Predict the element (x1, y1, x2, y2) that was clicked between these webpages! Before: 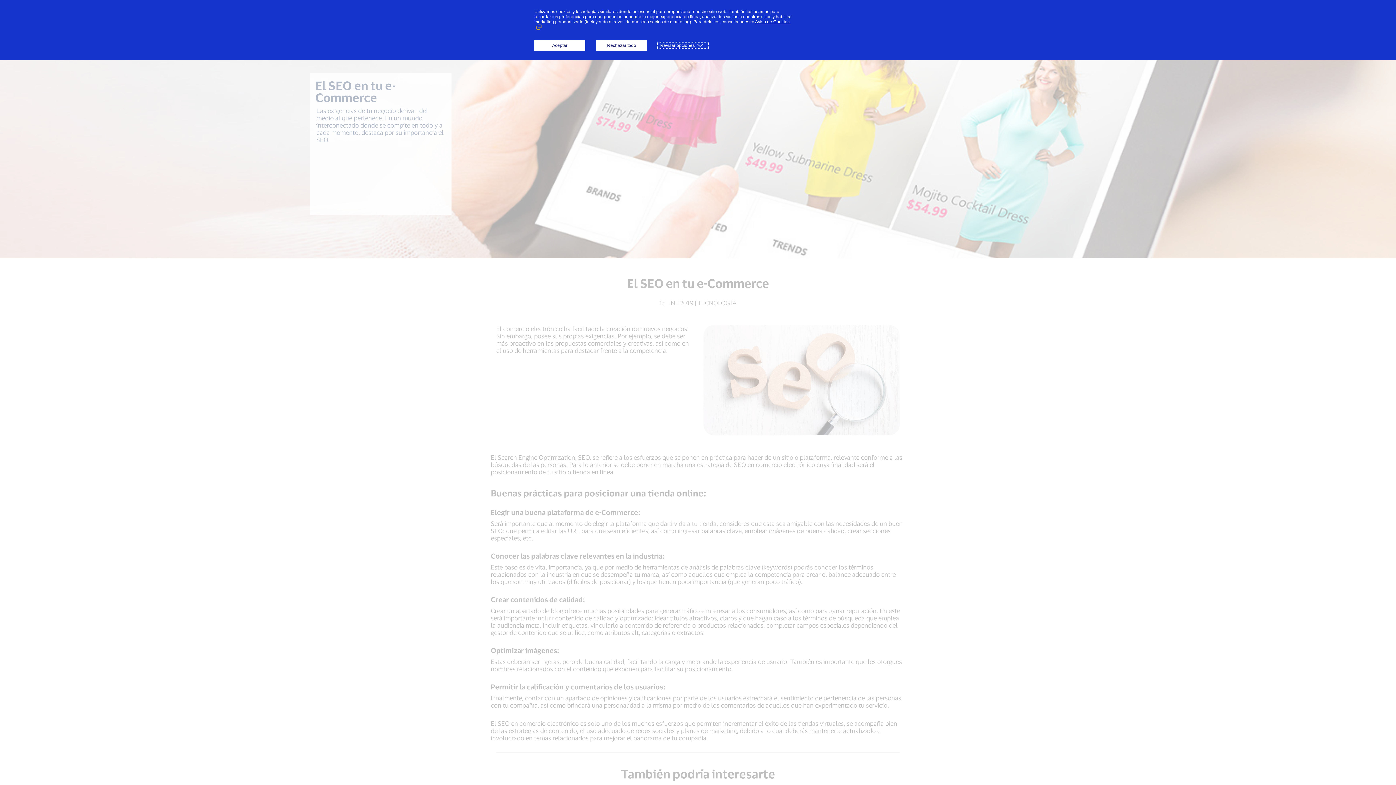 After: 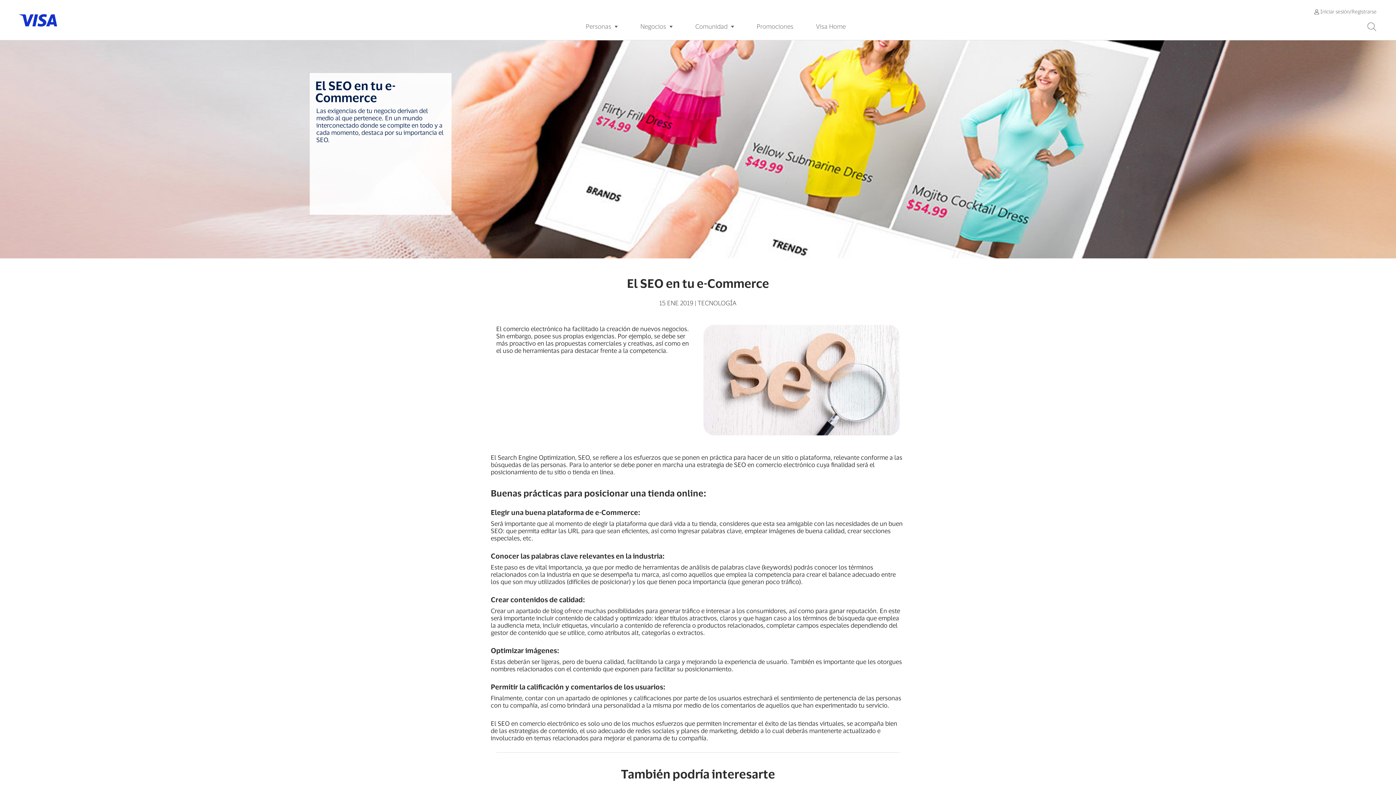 Action: bbox: (596, 40, 647, 50) label: Rechazar todo